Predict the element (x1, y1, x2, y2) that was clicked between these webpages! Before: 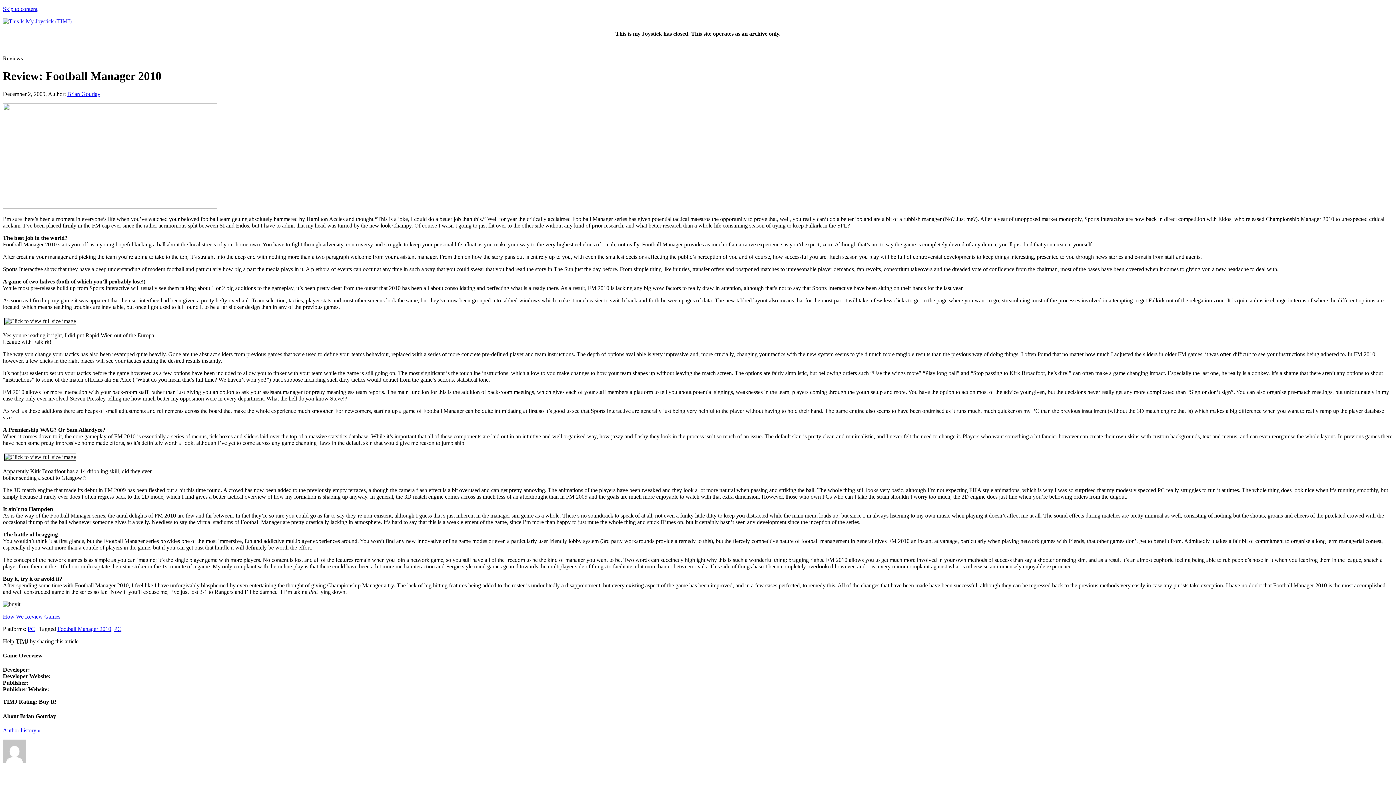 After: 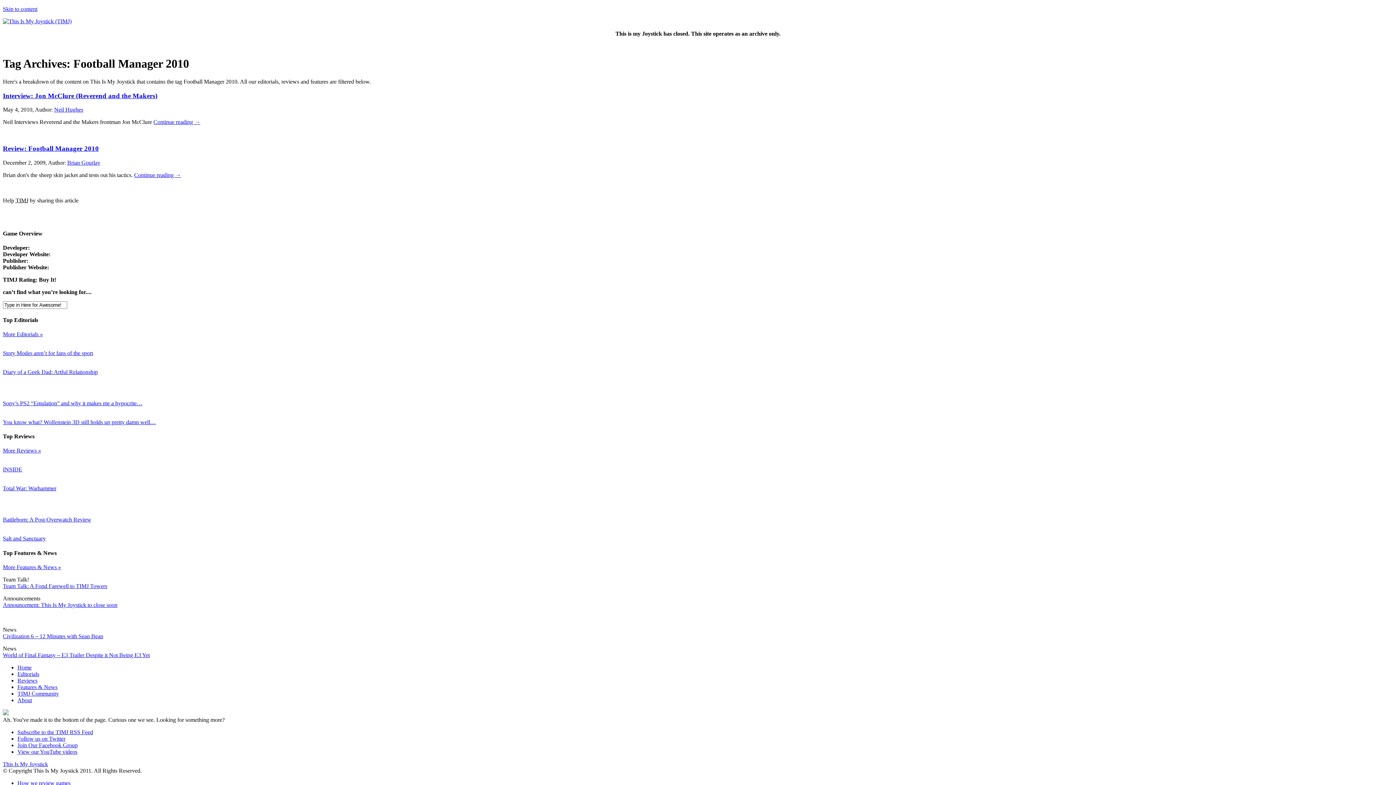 Action: bbox: (57, 626, 111, 632) label: Football Manager 2010